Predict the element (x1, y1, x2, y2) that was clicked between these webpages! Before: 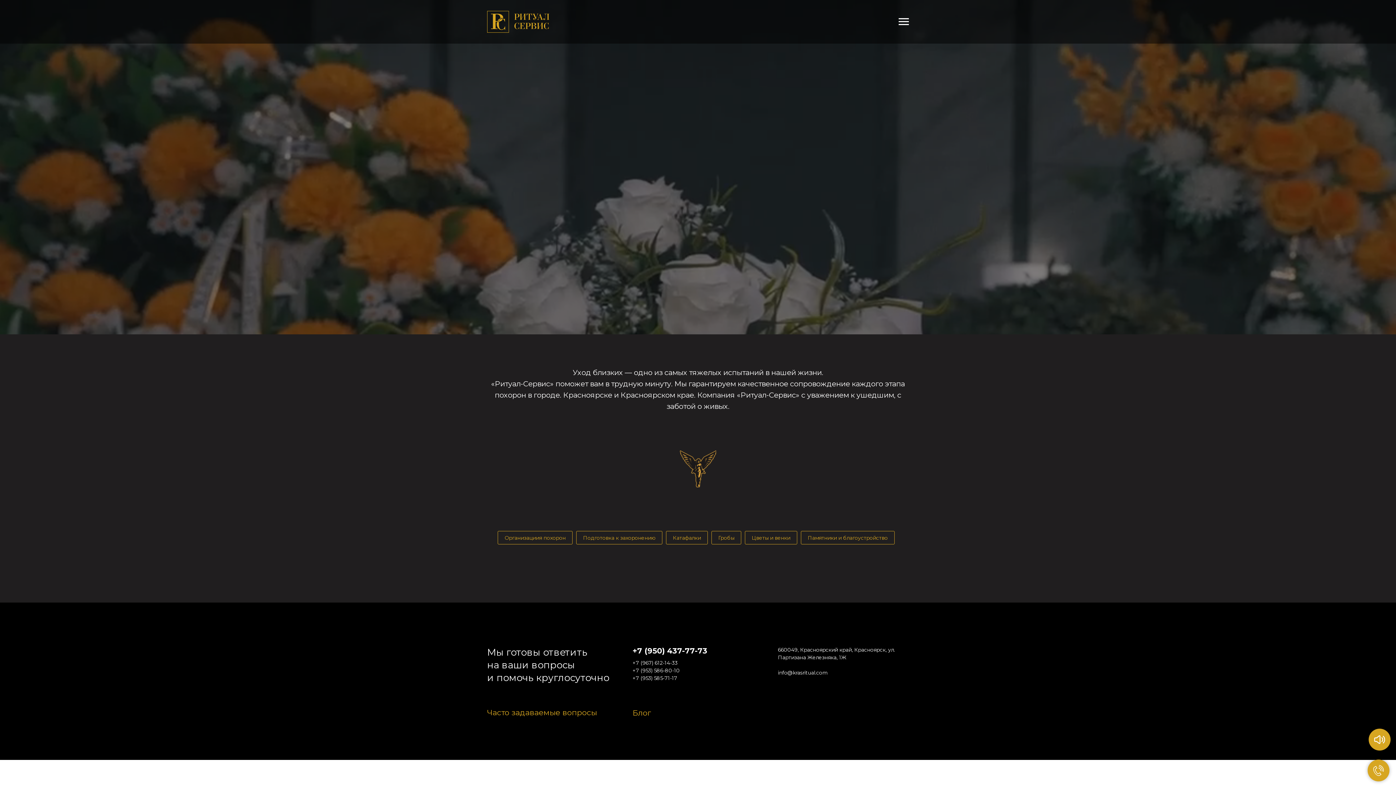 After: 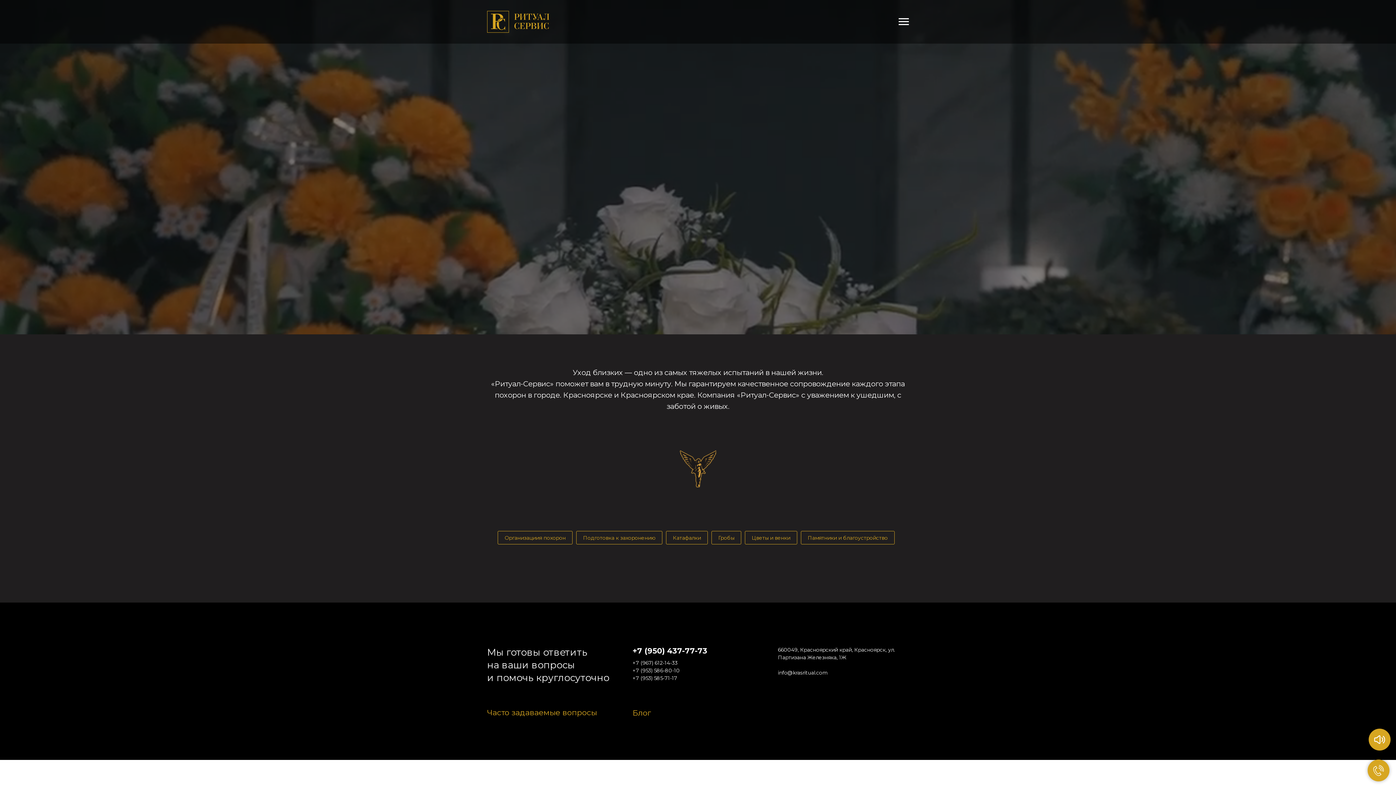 Action: bbox: (487, 10, 549, 32)